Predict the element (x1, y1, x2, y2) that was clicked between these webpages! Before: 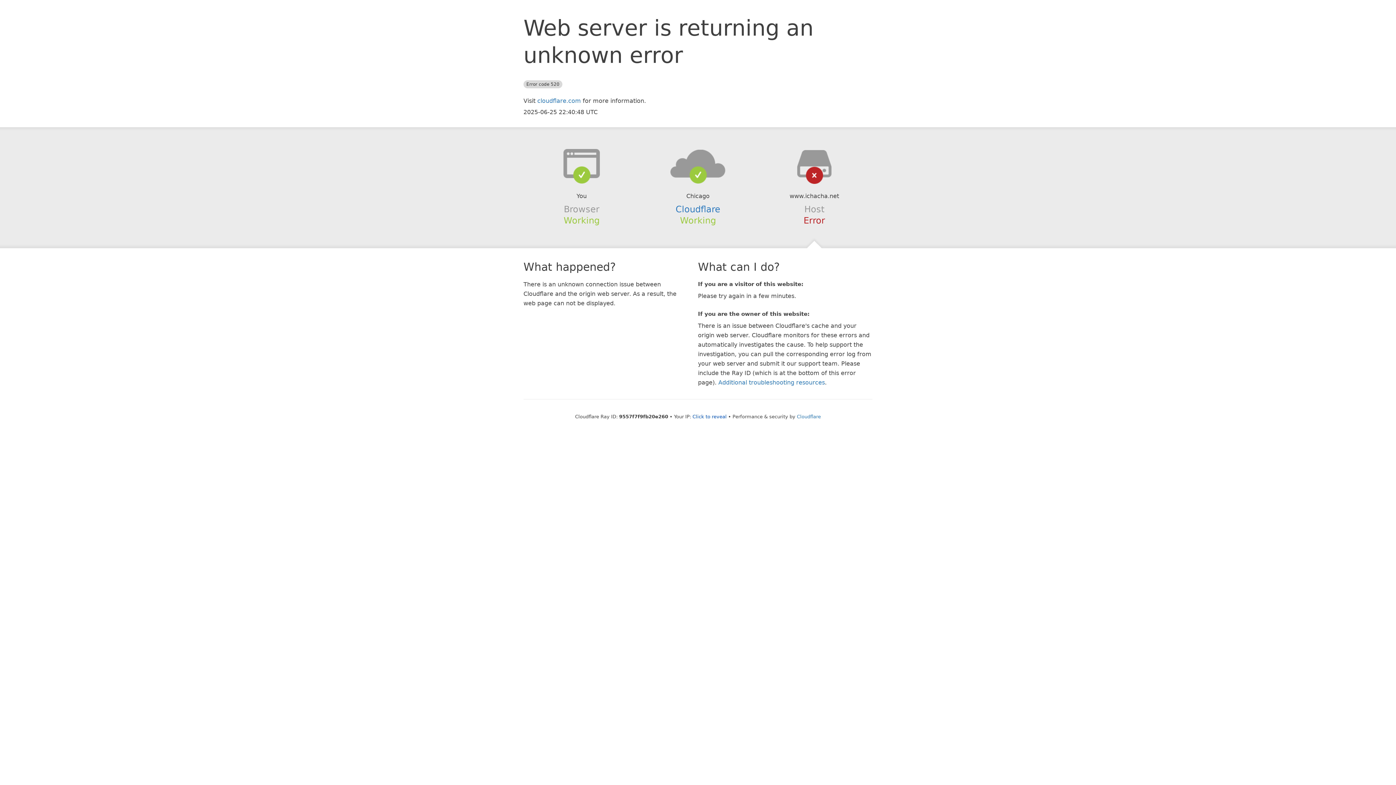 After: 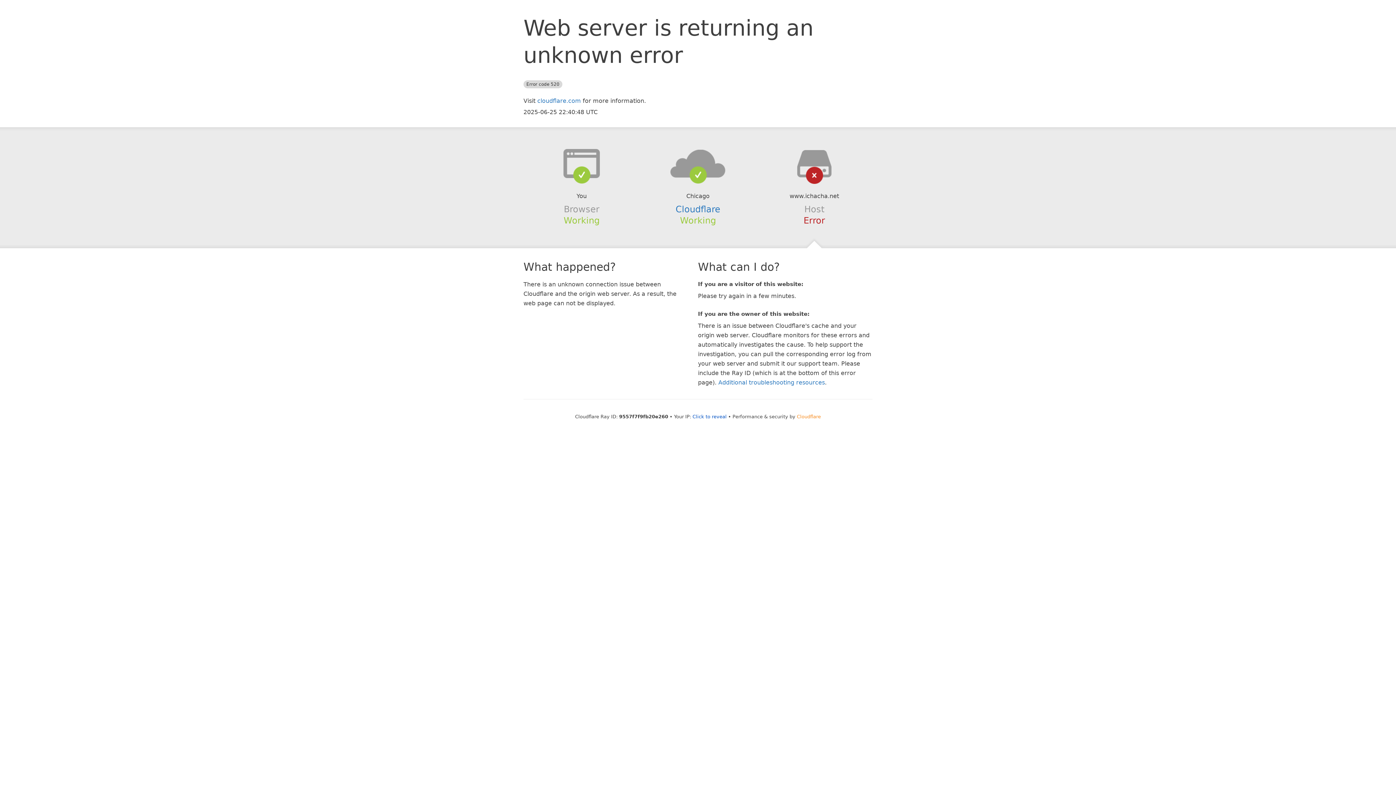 Action: label: Cloudflare bbox: (797, 414, 821, 419)